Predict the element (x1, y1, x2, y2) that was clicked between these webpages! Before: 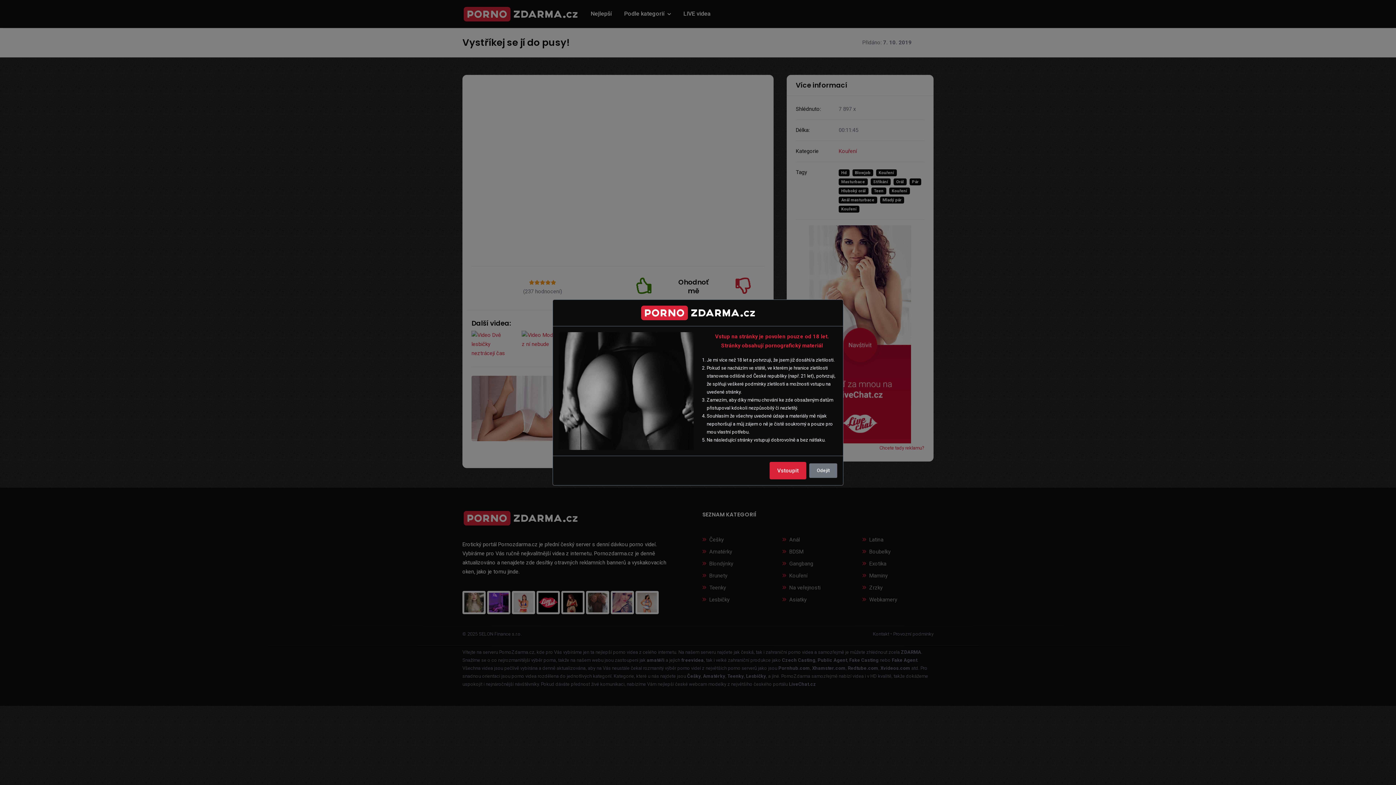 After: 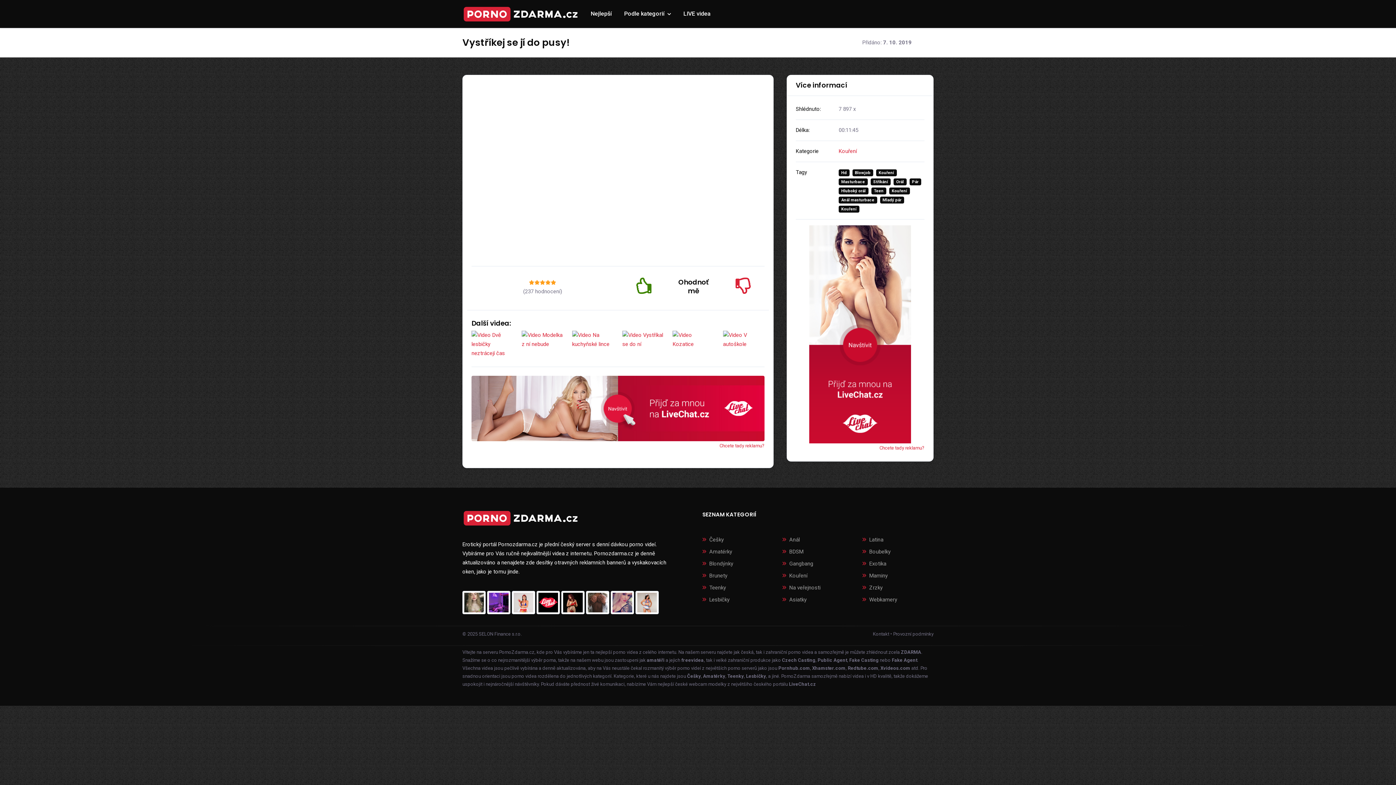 Action: bbox: (769, 462, 806, 479) label: Vstoupit